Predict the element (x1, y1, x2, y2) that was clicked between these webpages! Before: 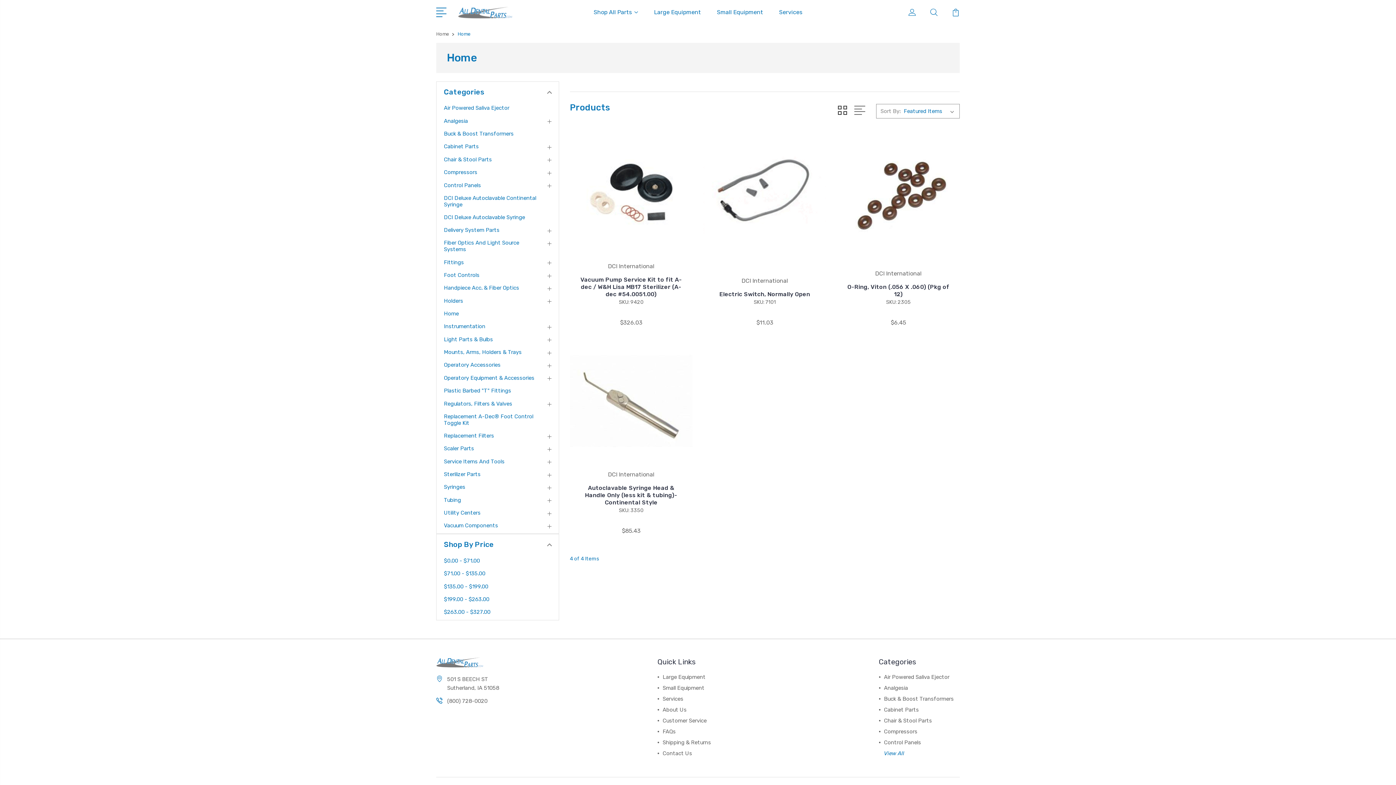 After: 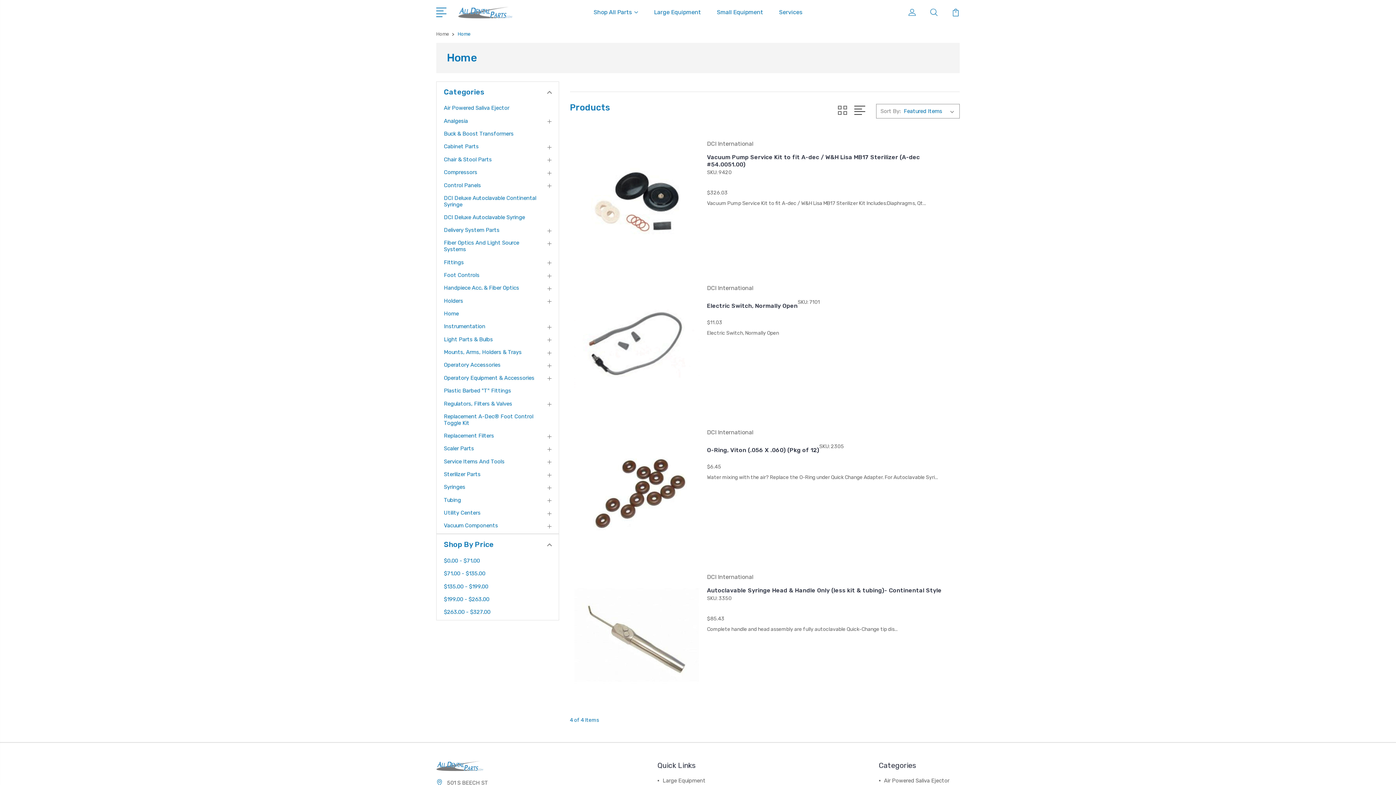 Action: bbox: (854, 105, 865, 116)